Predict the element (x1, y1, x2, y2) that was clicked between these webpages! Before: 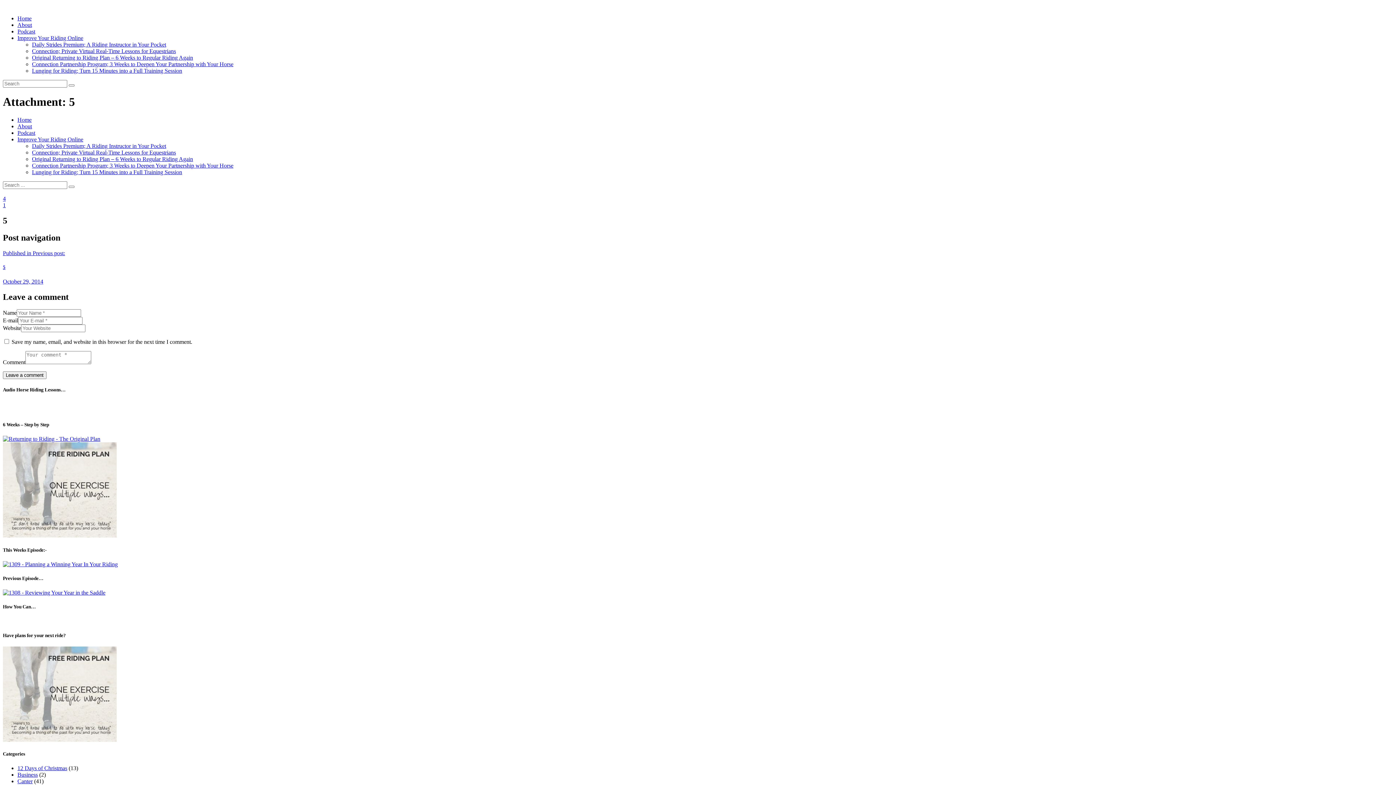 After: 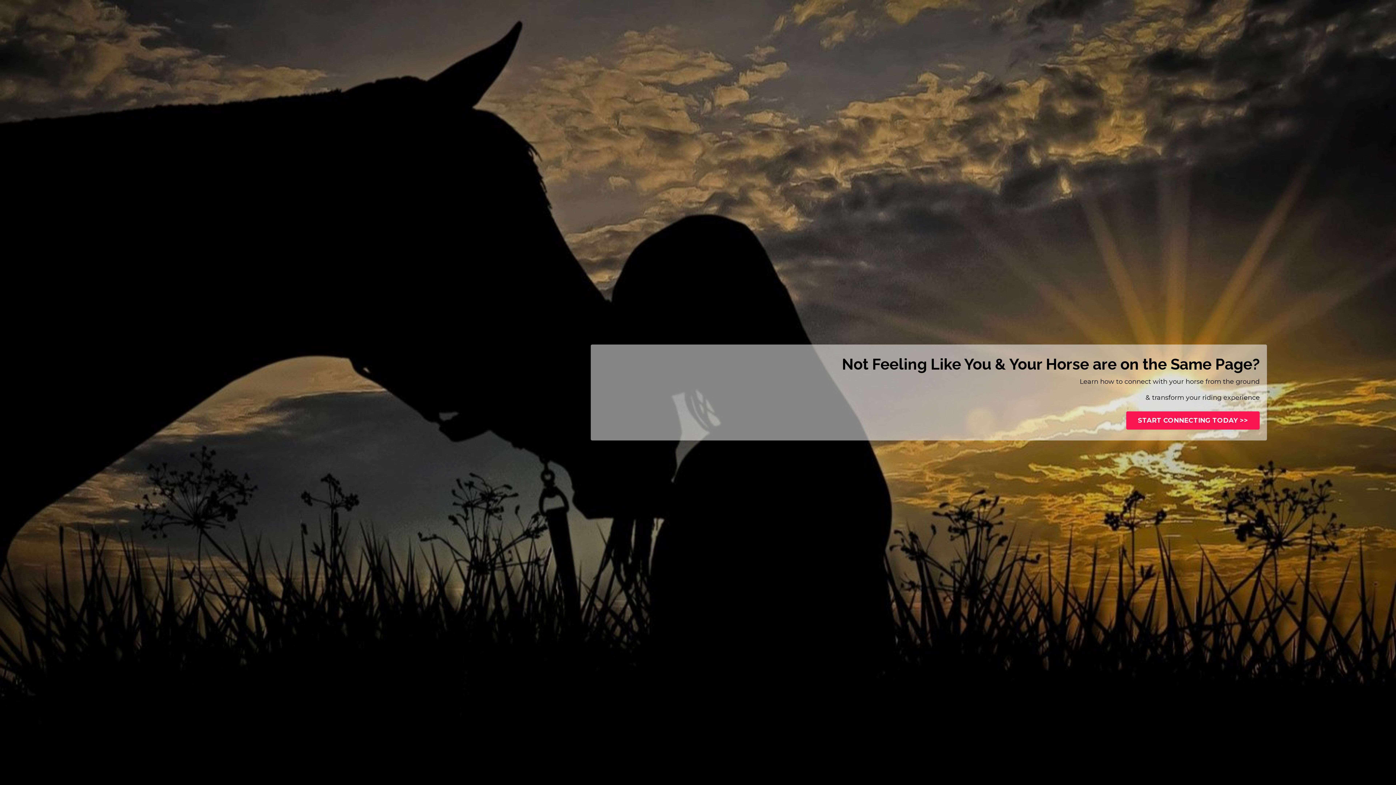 Action: label: Connection Partnership Program; 3 Weeks to Deepen Your Partnership with Your Horse bbox: (32, 162, 233, 168)